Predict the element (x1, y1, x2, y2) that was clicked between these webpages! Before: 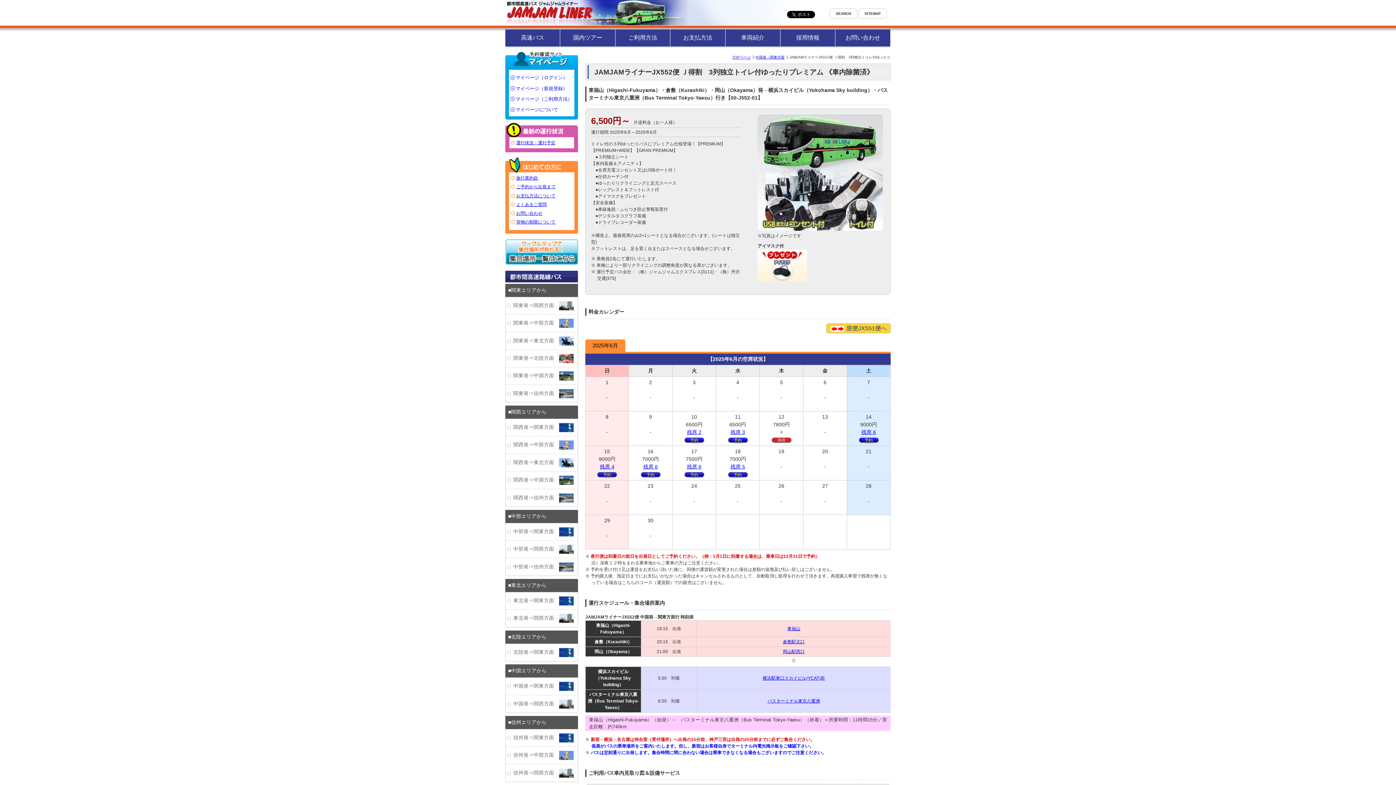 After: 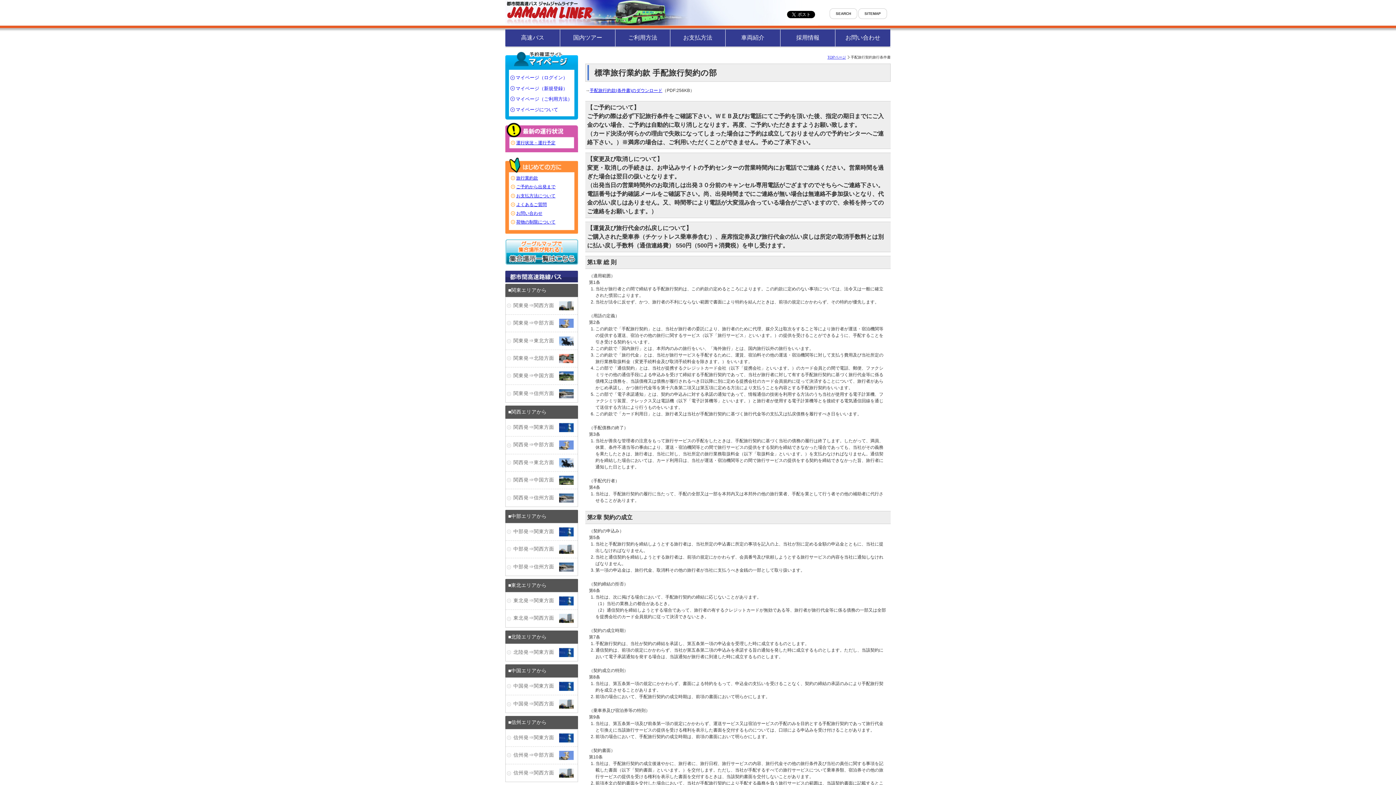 Action: label: 旅行業約款 bbox: (516, 175, 538, 180)